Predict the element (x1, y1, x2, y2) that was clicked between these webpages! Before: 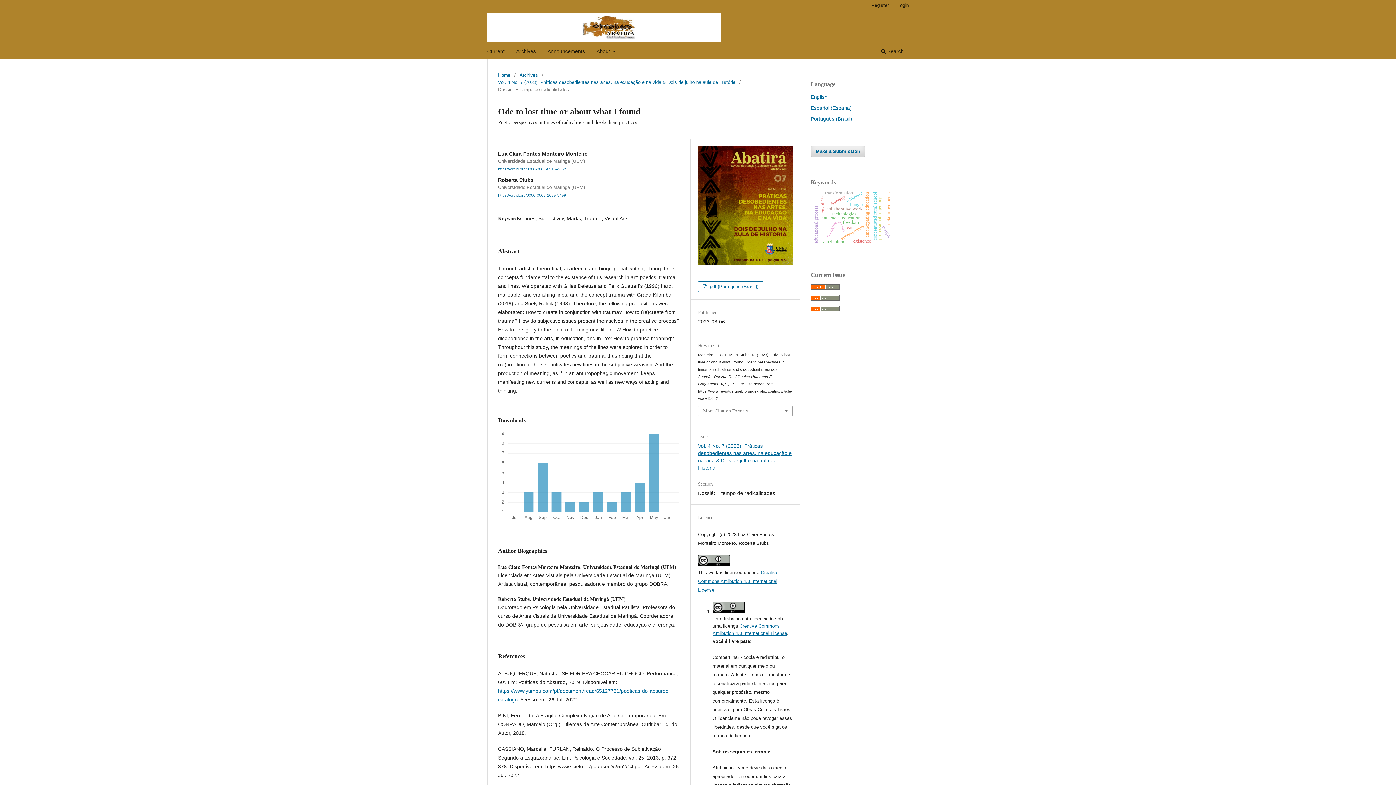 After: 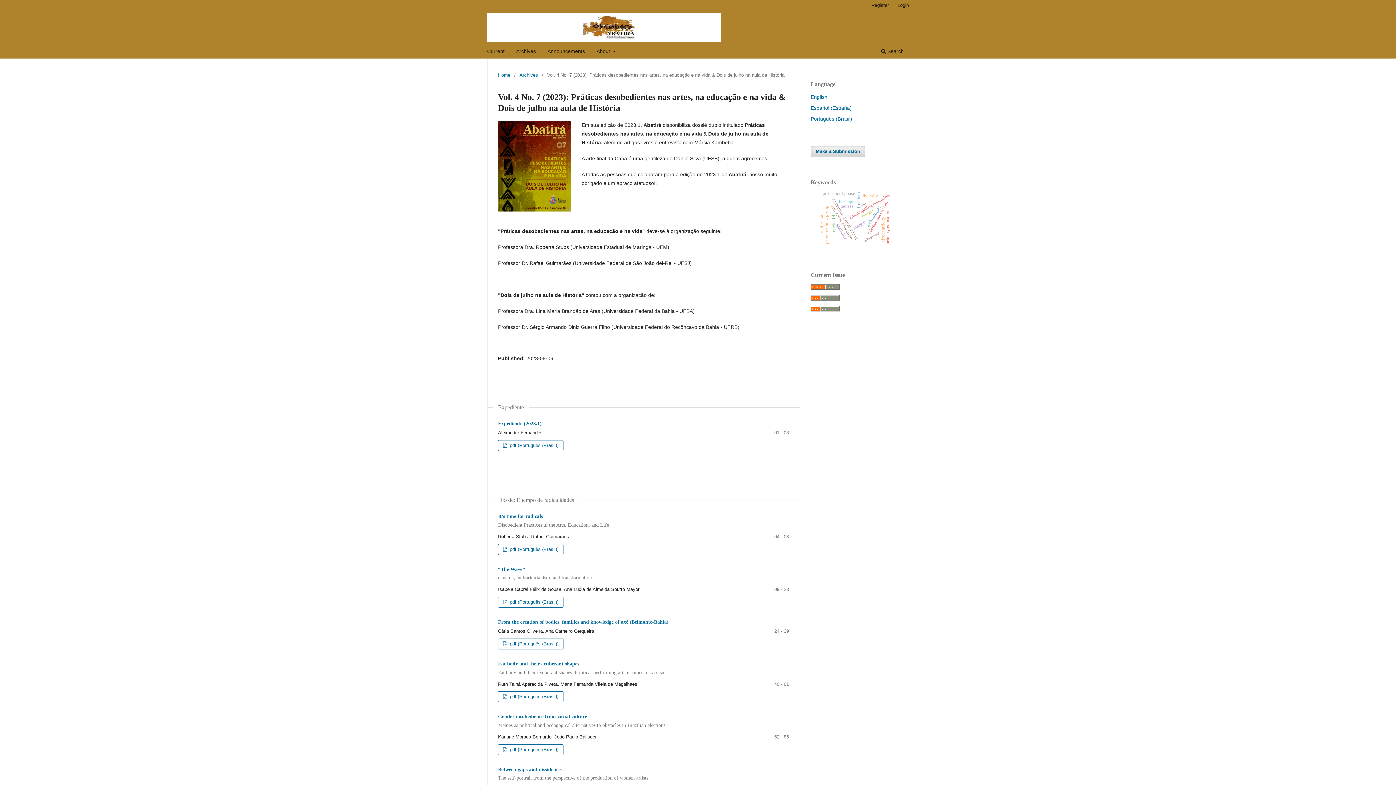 Action: bbox: (698, 259, 792, 265)